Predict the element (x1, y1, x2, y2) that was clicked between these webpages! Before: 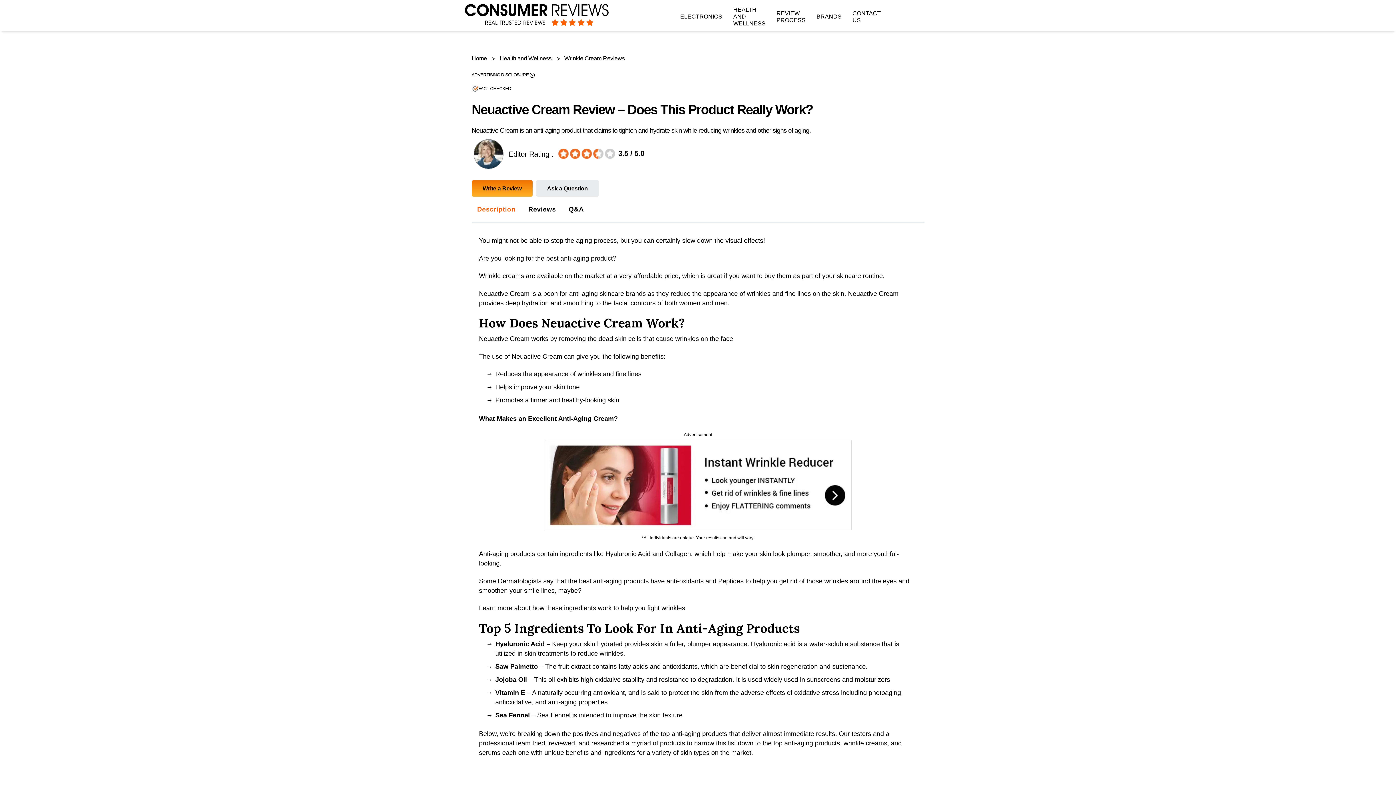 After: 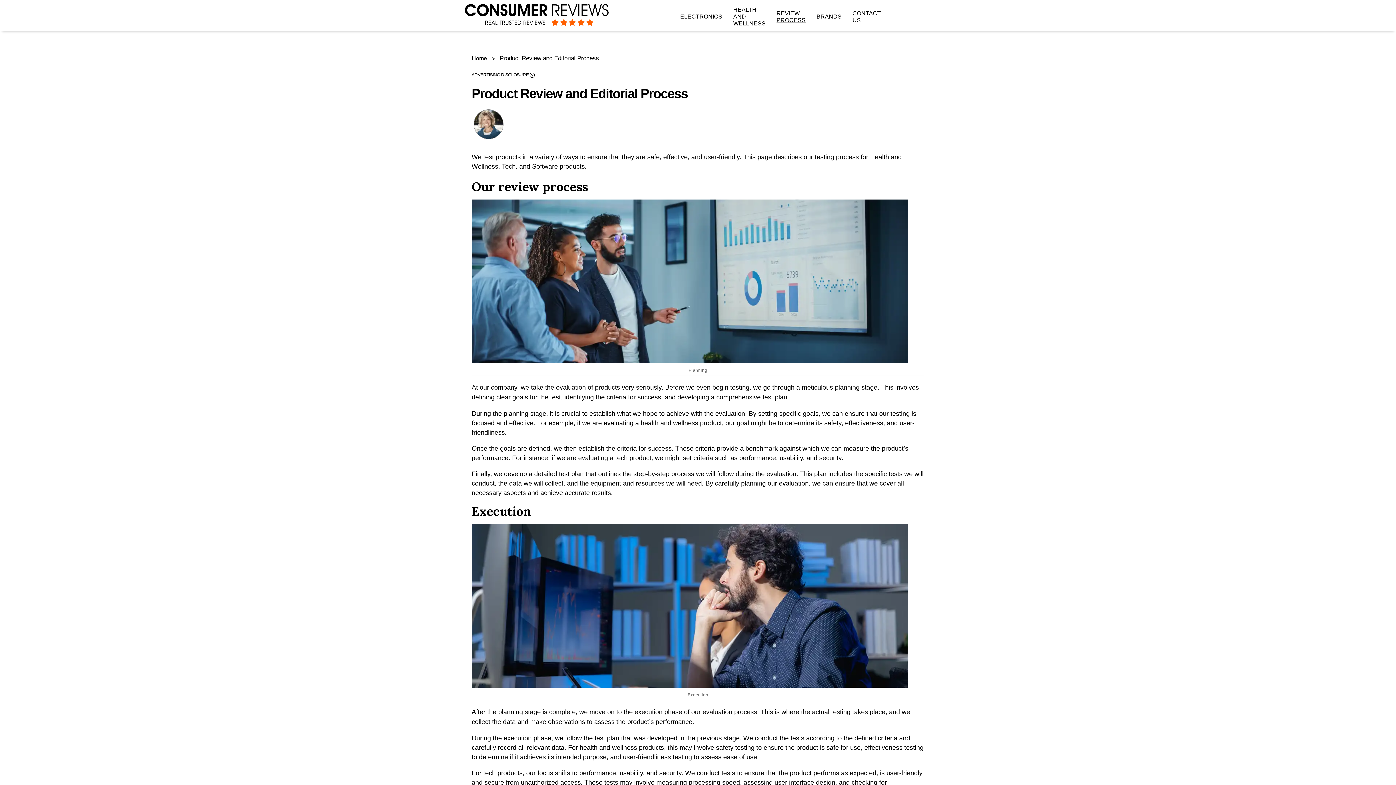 Action: label: REVIEW PROCESS bbox: (771, 9, 811, 23)